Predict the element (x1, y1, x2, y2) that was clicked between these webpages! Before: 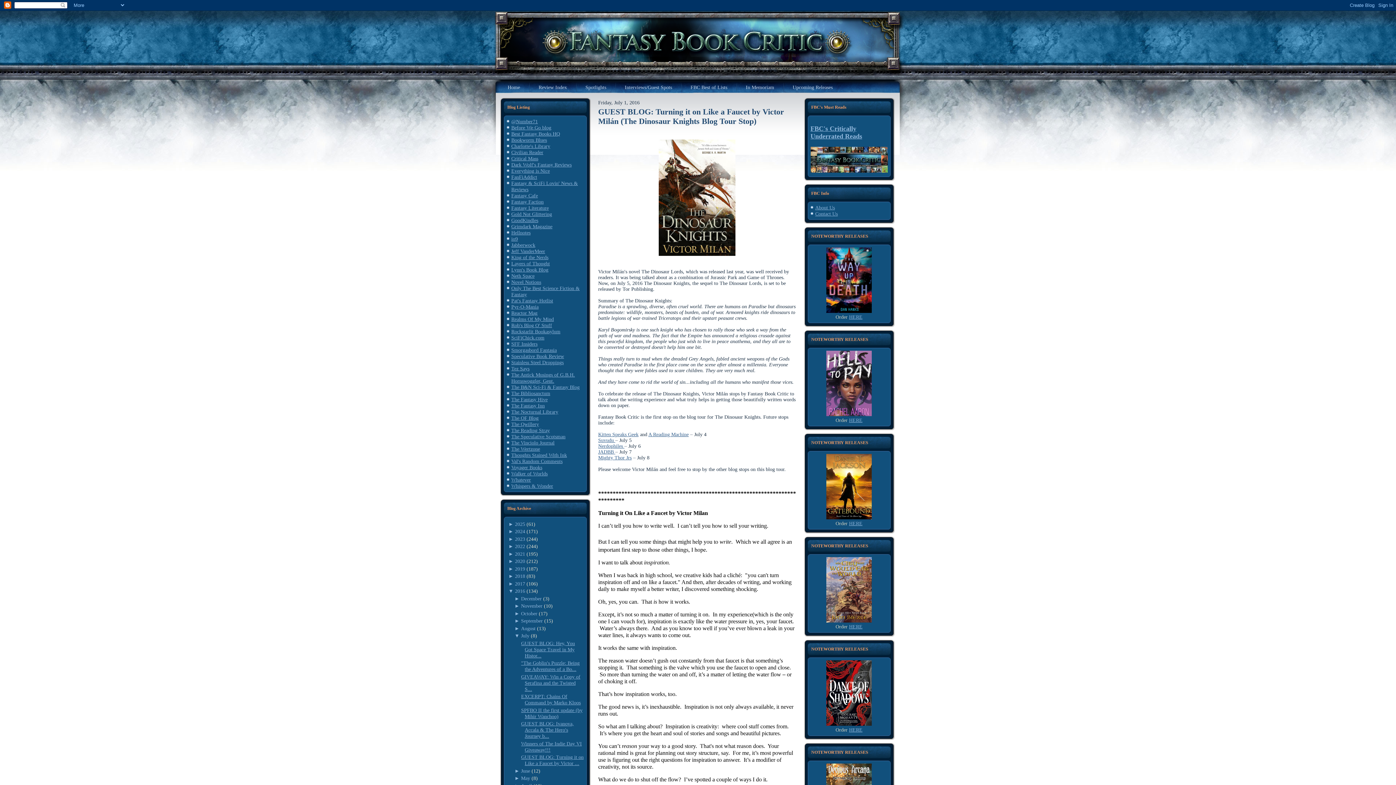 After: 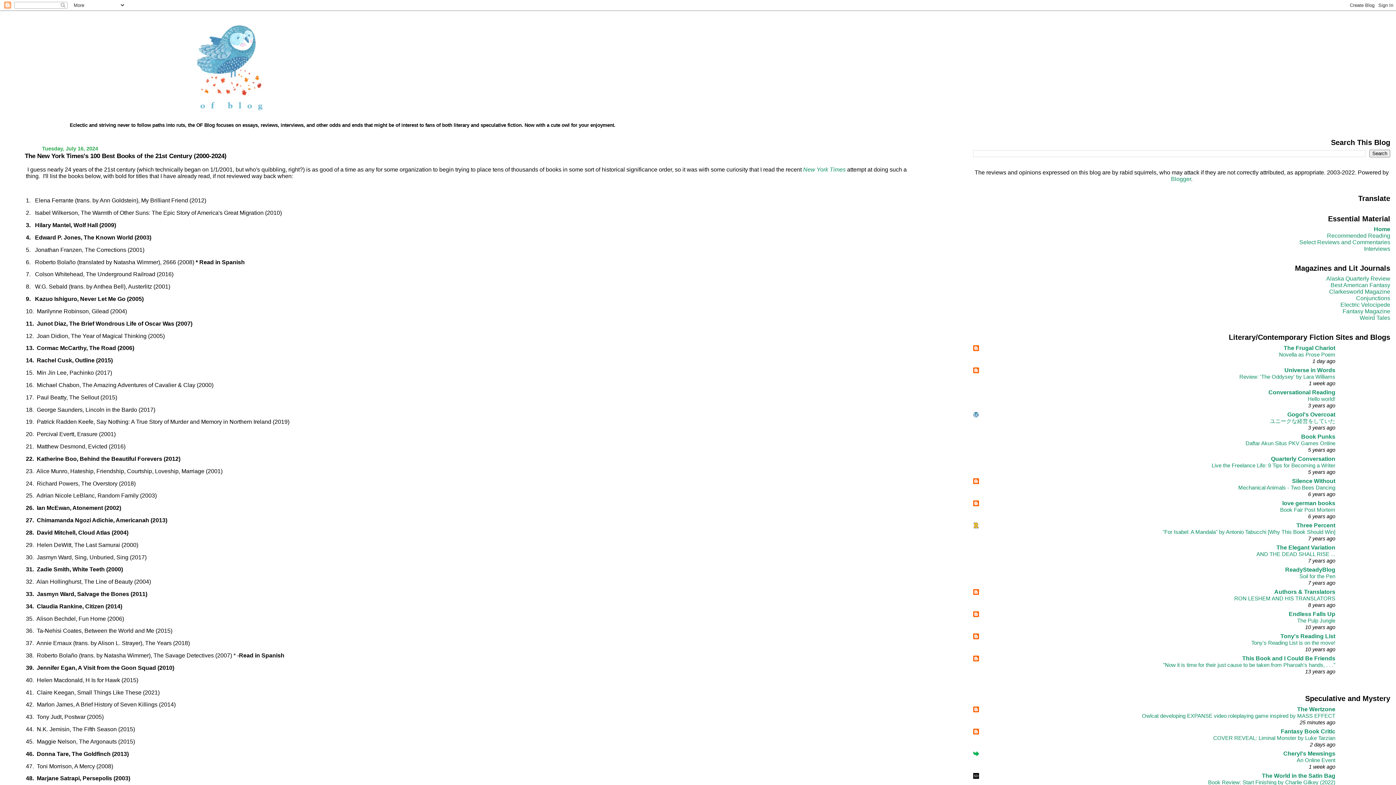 Action: bbox: (511, 415, 538, 421) label: The OF Blog